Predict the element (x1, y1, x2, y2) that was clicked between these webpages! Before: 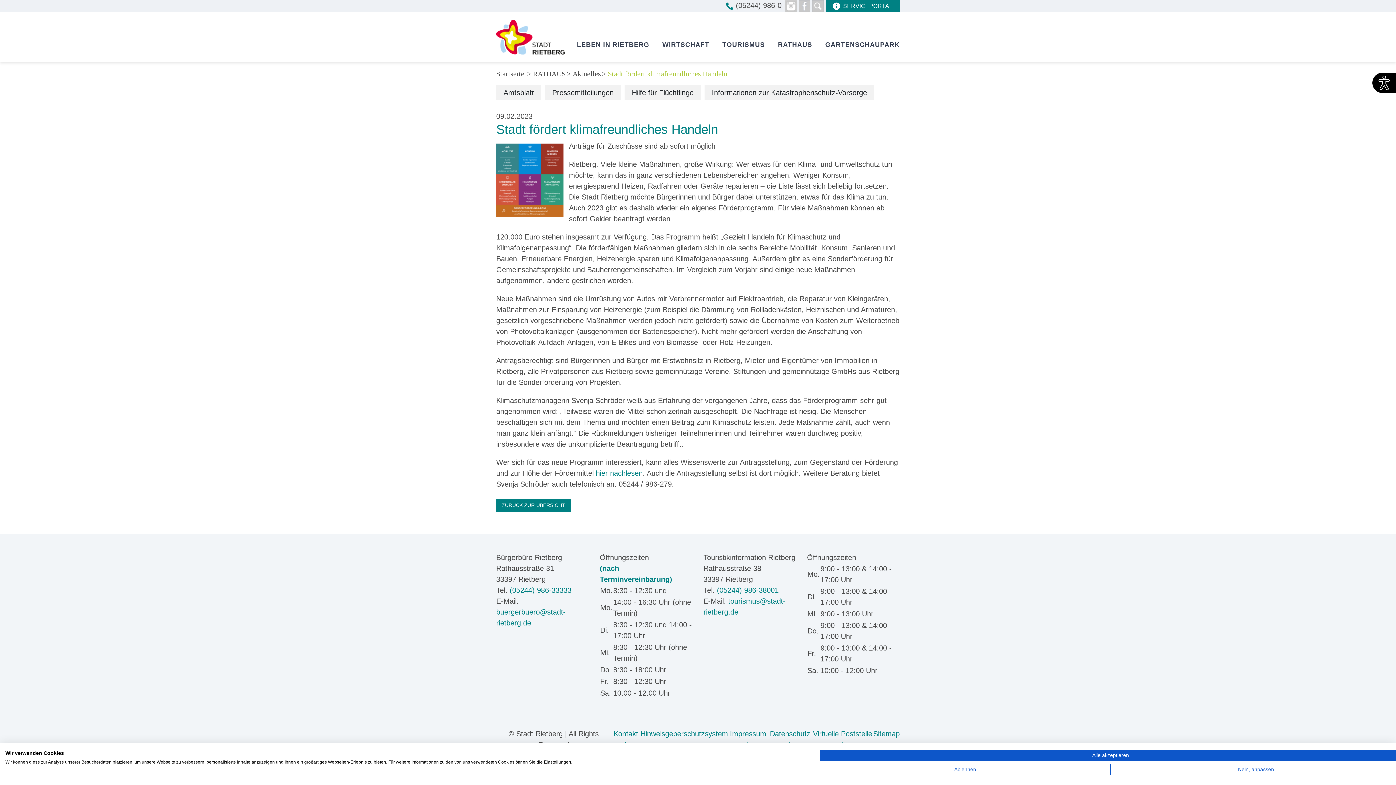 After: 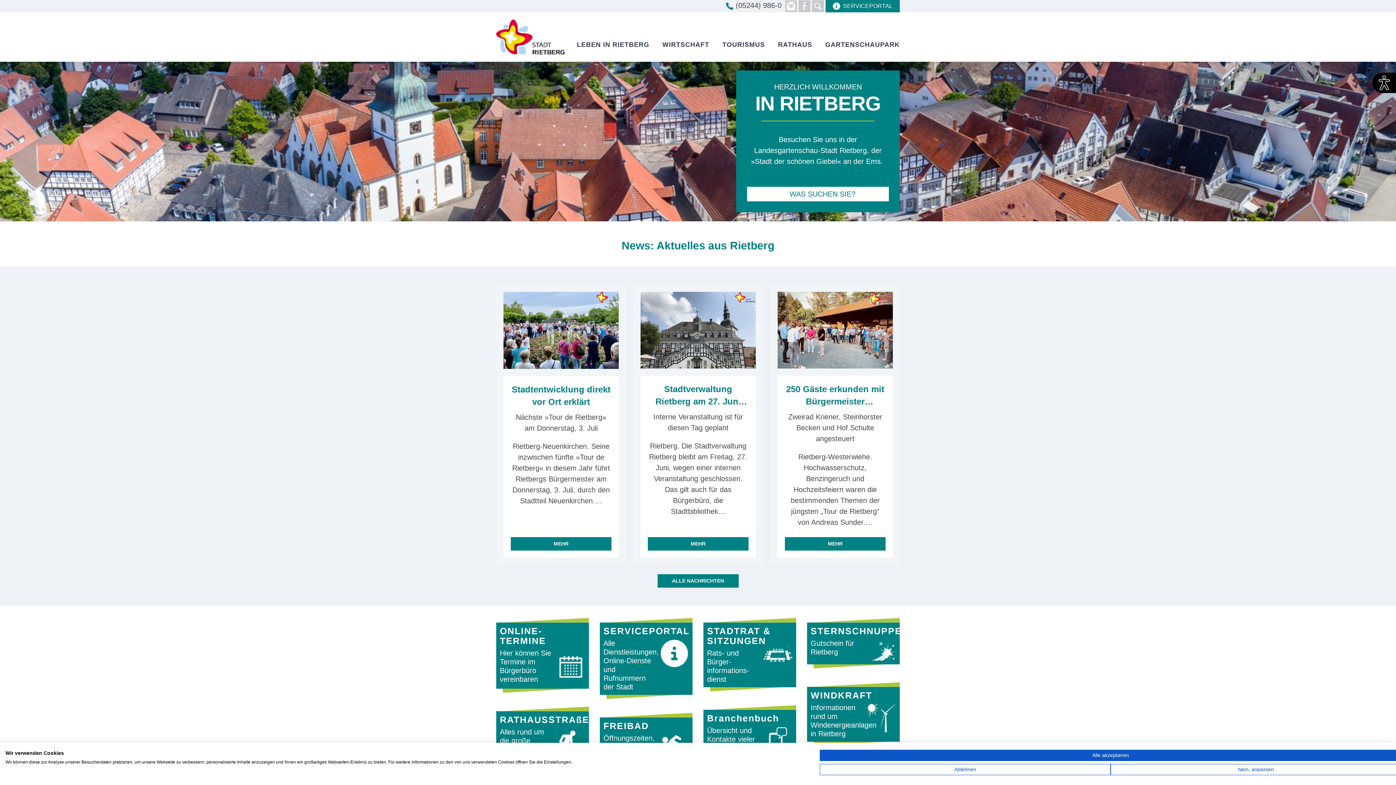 Action: label: Startseite bbox: (496, 69, 524, 77)